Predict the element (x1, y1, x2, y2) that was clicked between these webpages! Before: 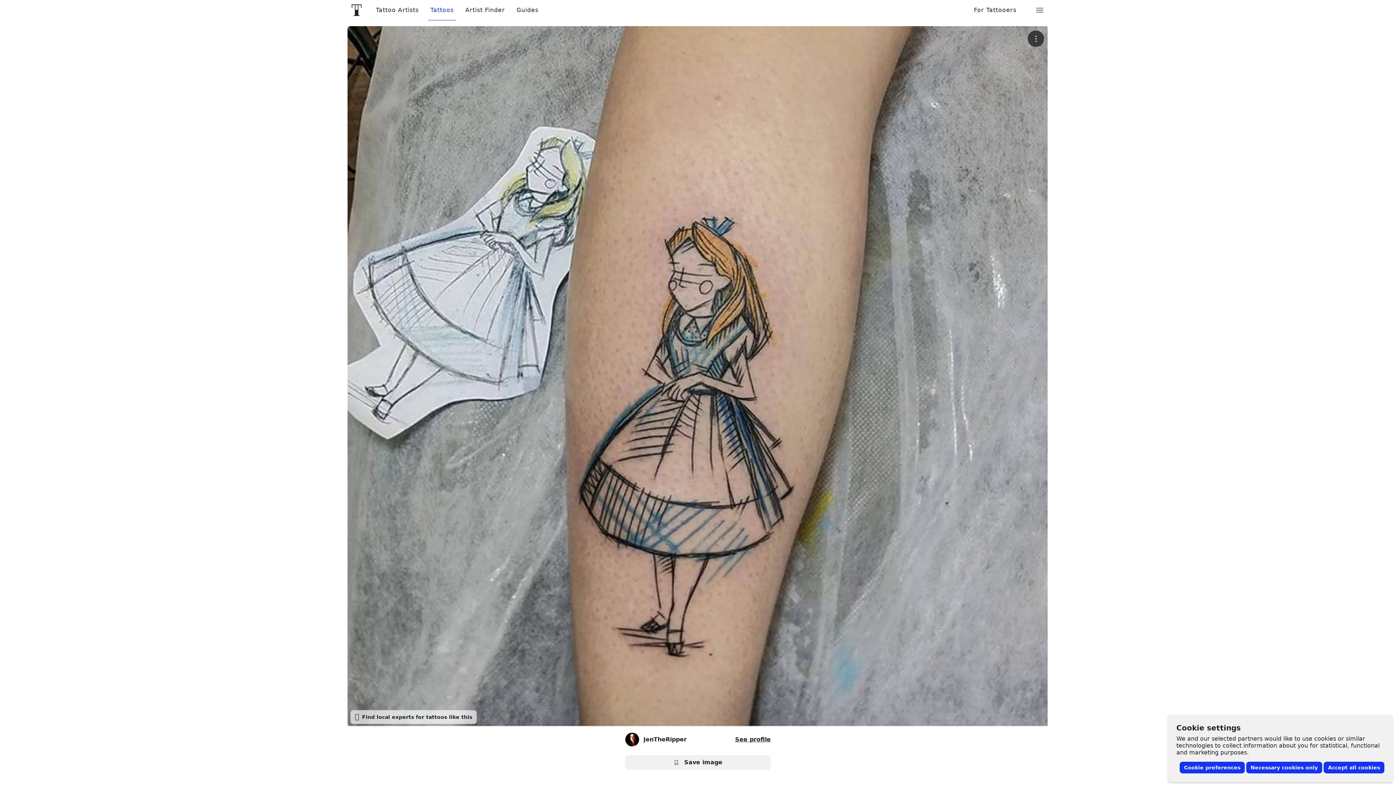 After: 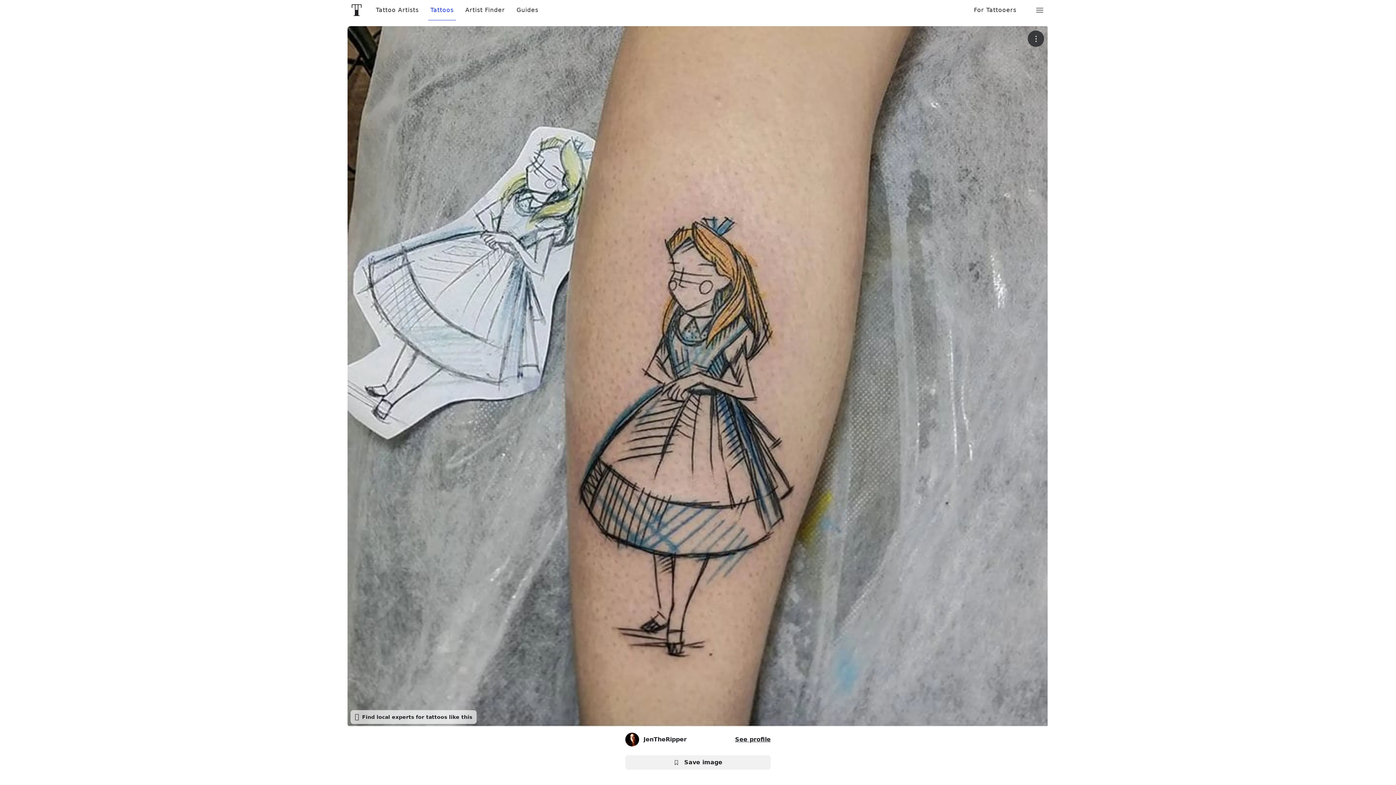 Action: bbox: (1324, 762, 1384, 773) label: Accept all cookies